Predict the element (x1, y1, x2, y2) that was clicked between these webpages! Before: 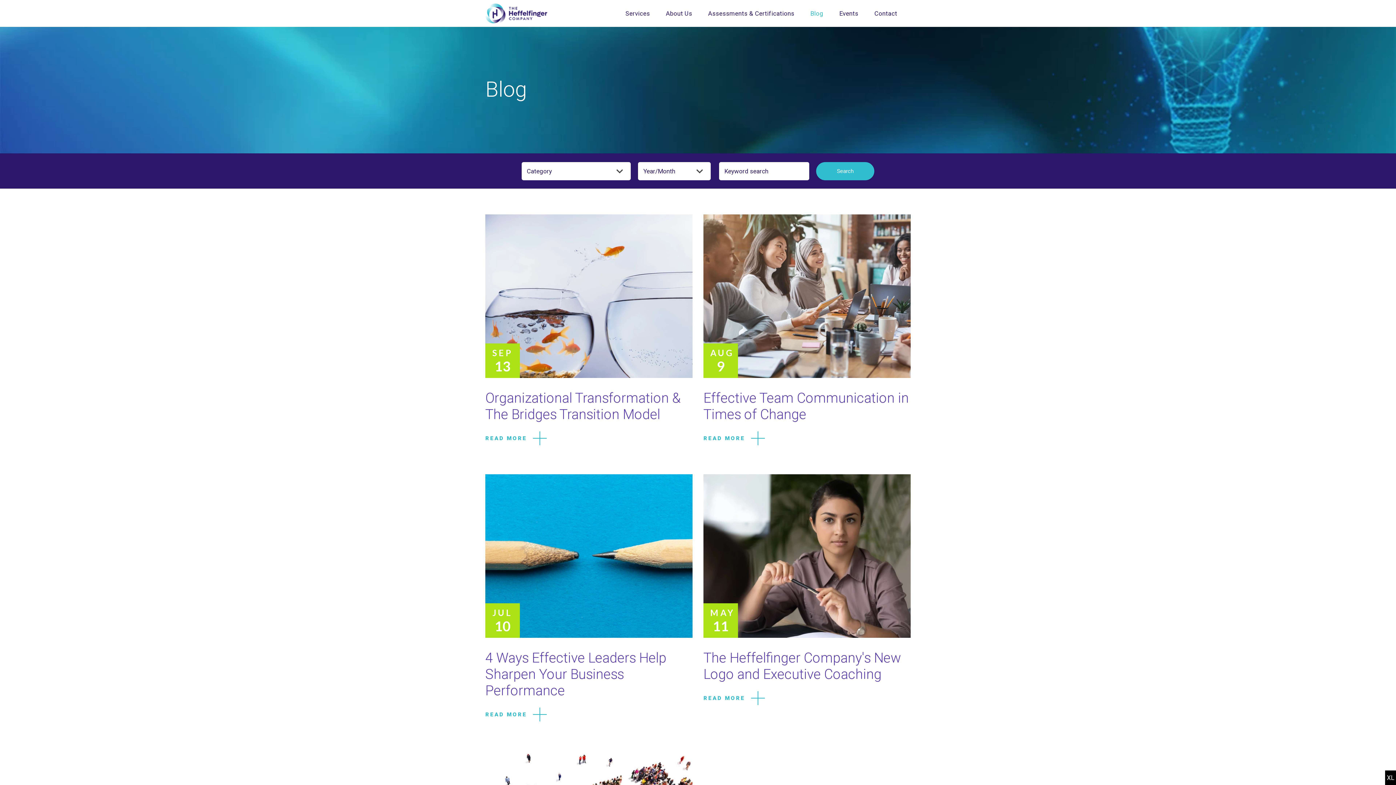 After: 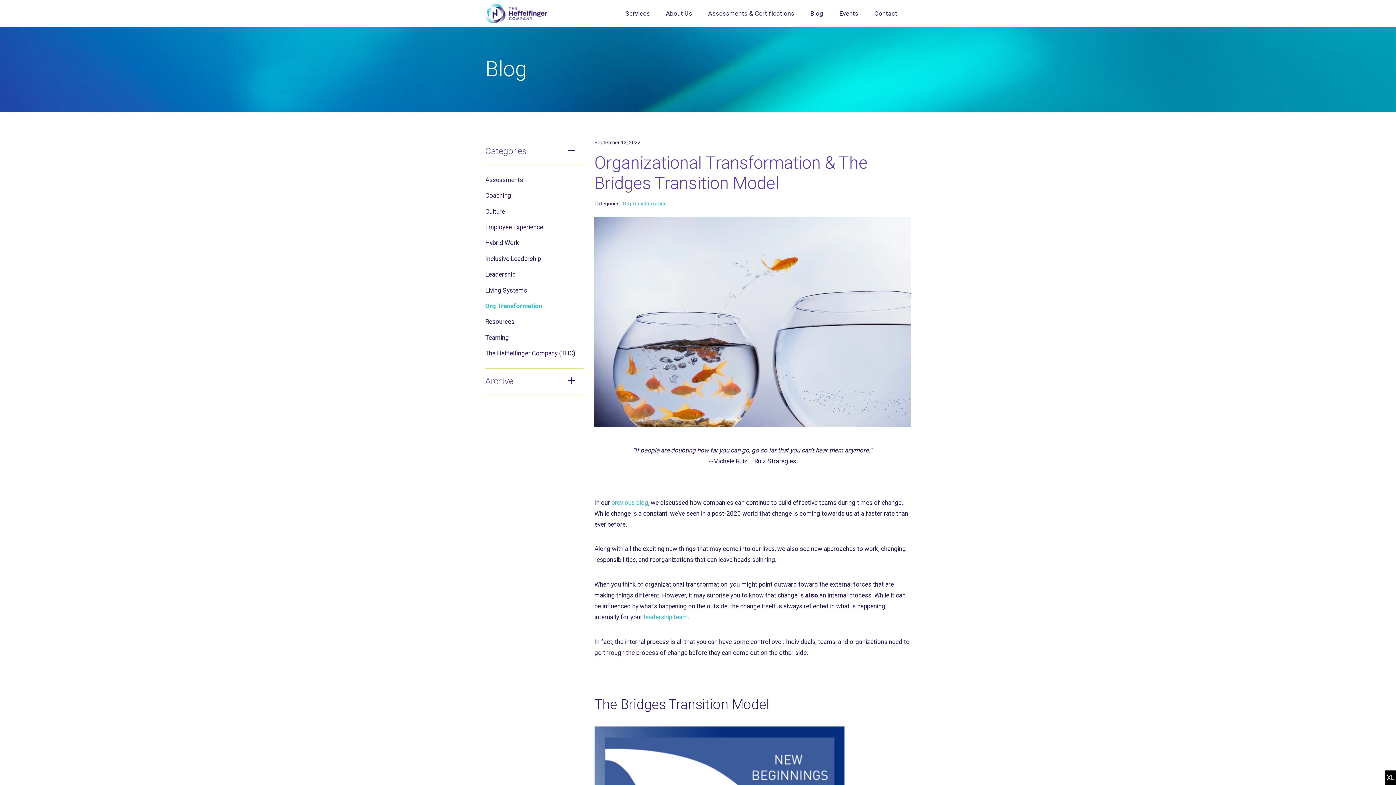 Action: label: Organizational Transformation & The Bridges Transition Model bbox: (485, 214, 692, 378)